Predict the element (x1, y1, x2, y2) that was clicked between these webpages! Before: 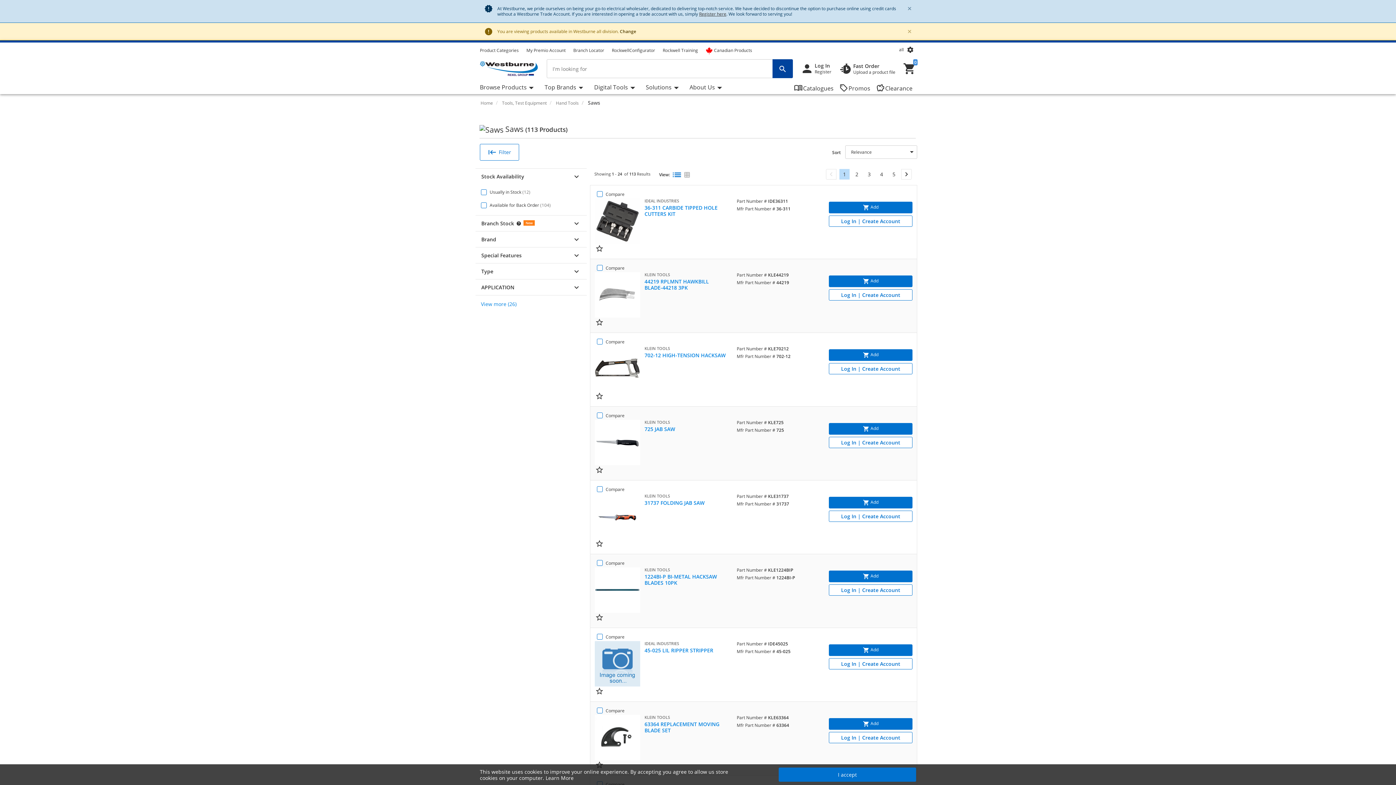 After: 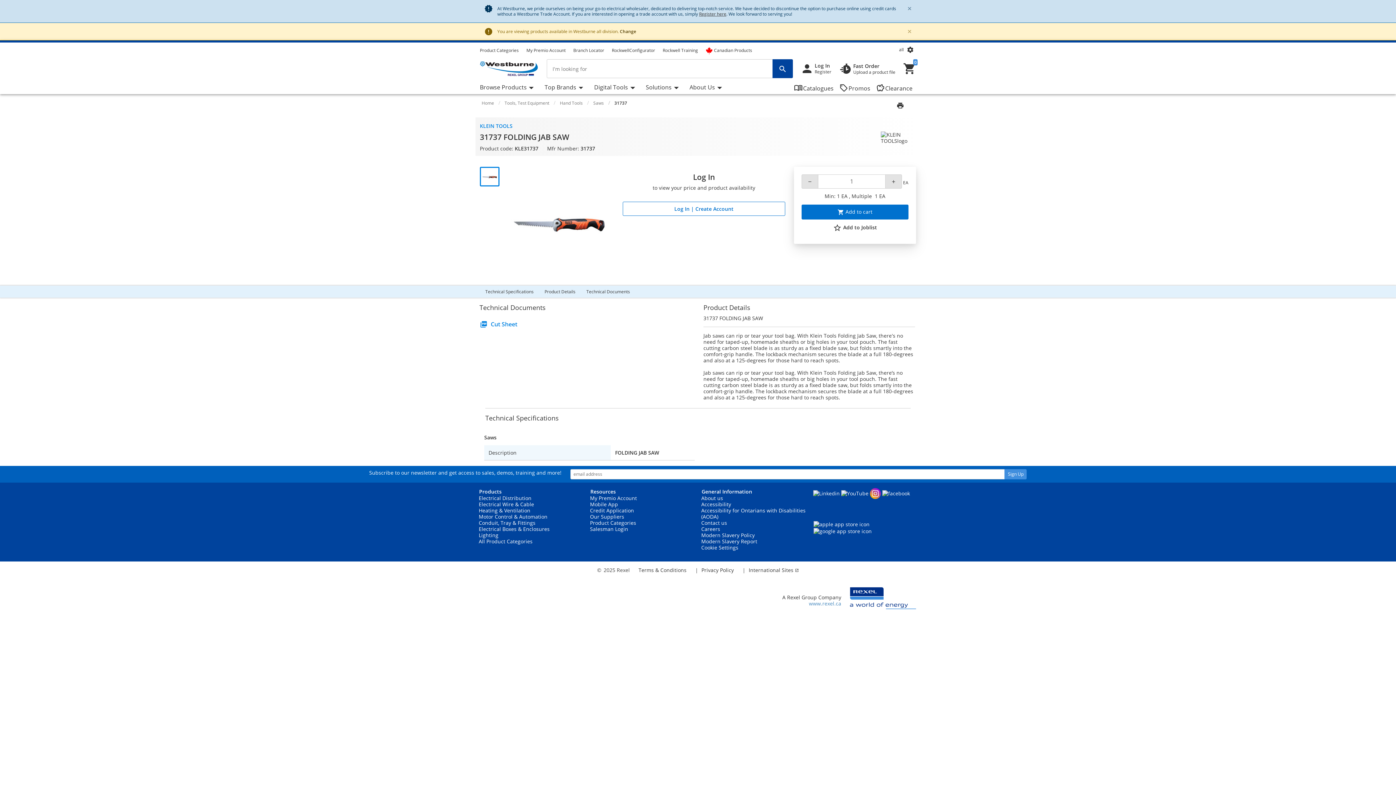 Action: label: Mfr Part Number #31737 bbox: (736, 501, 789, 507)